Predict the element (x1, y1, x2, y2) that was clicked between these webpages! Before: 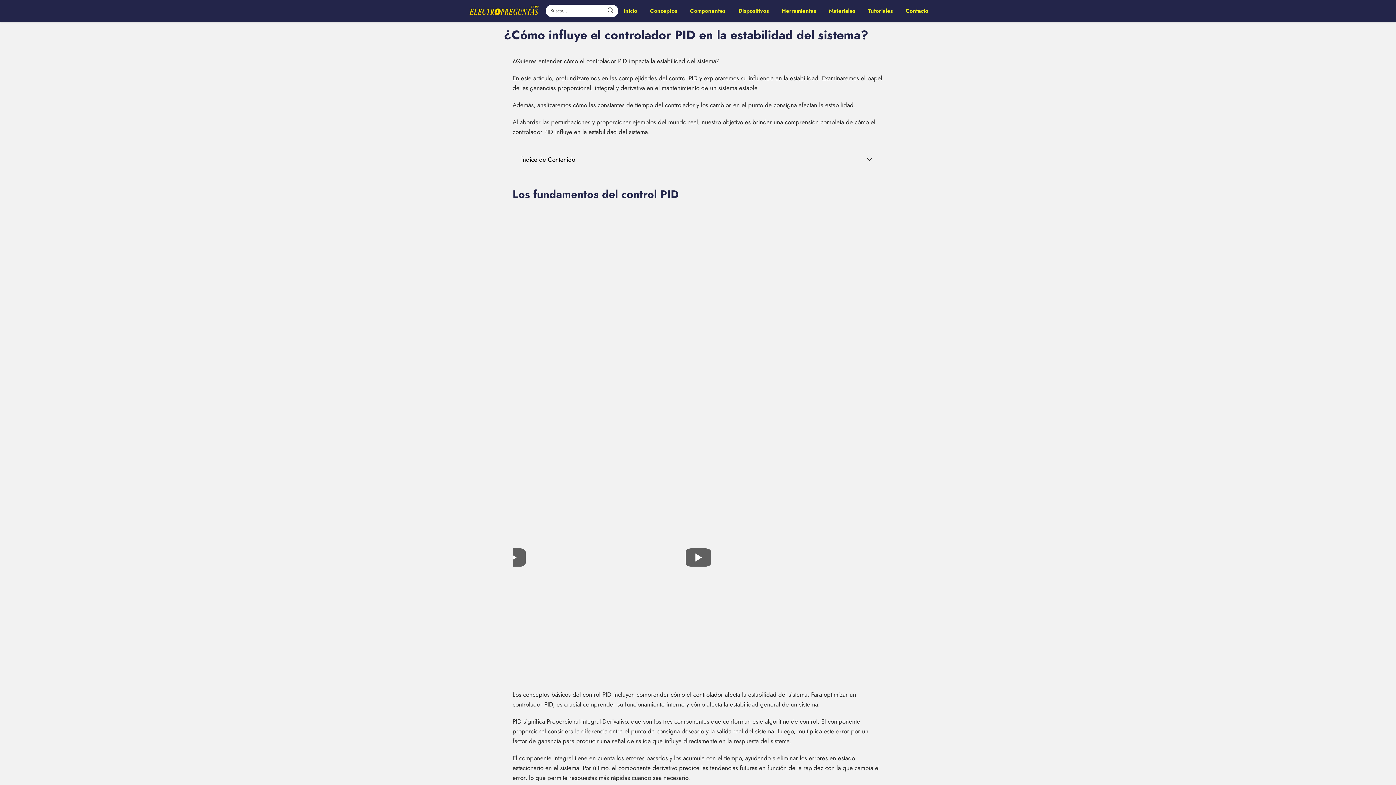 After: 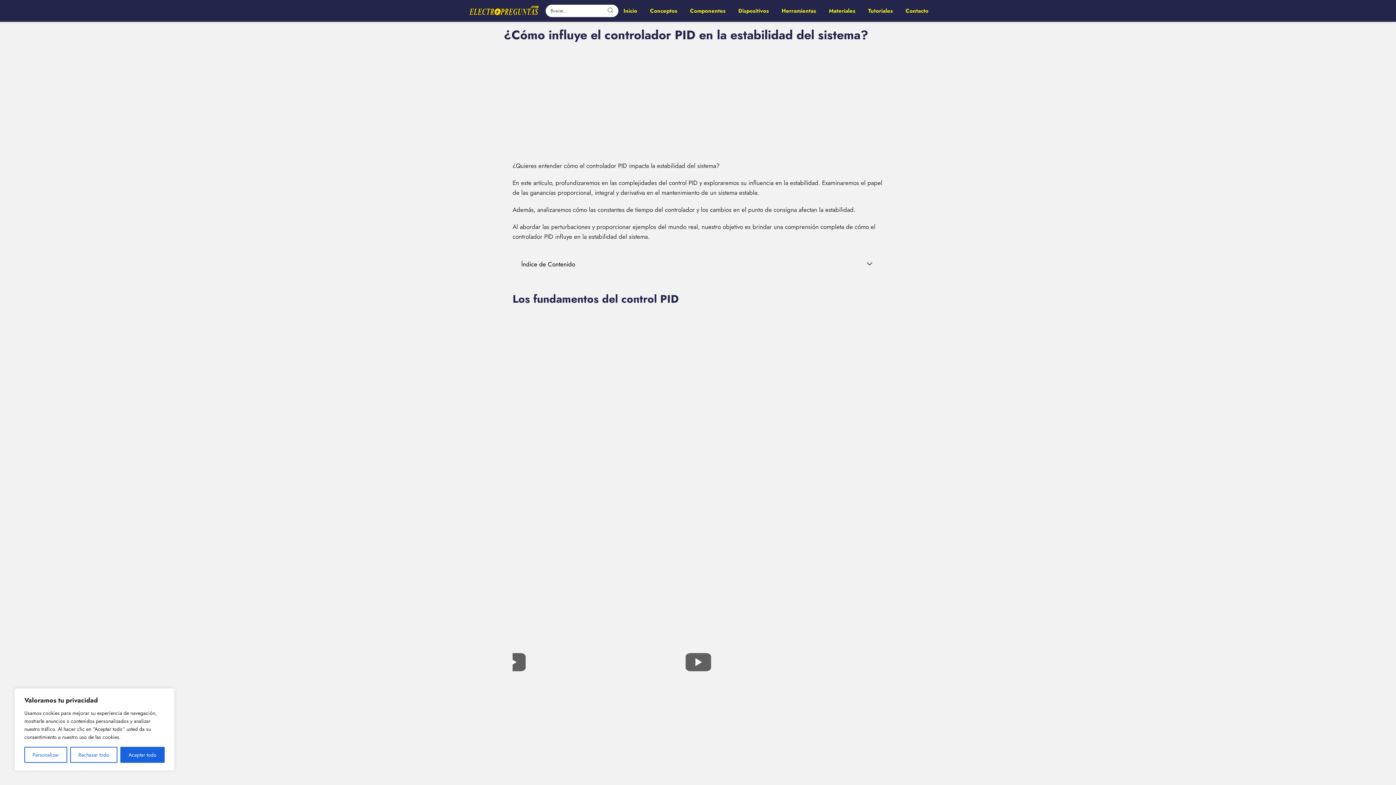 Action: label: Buscar bbox: (602, 4, 618, 16)